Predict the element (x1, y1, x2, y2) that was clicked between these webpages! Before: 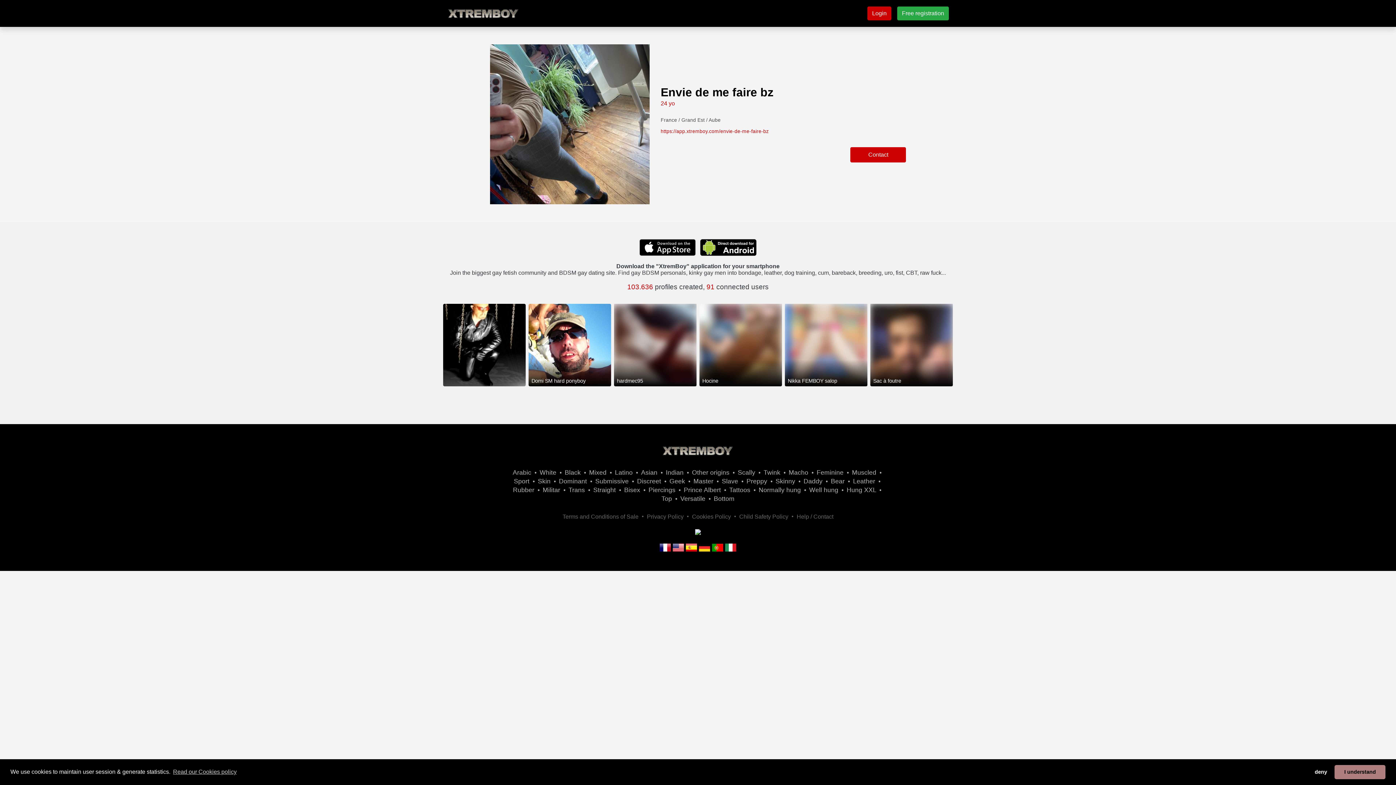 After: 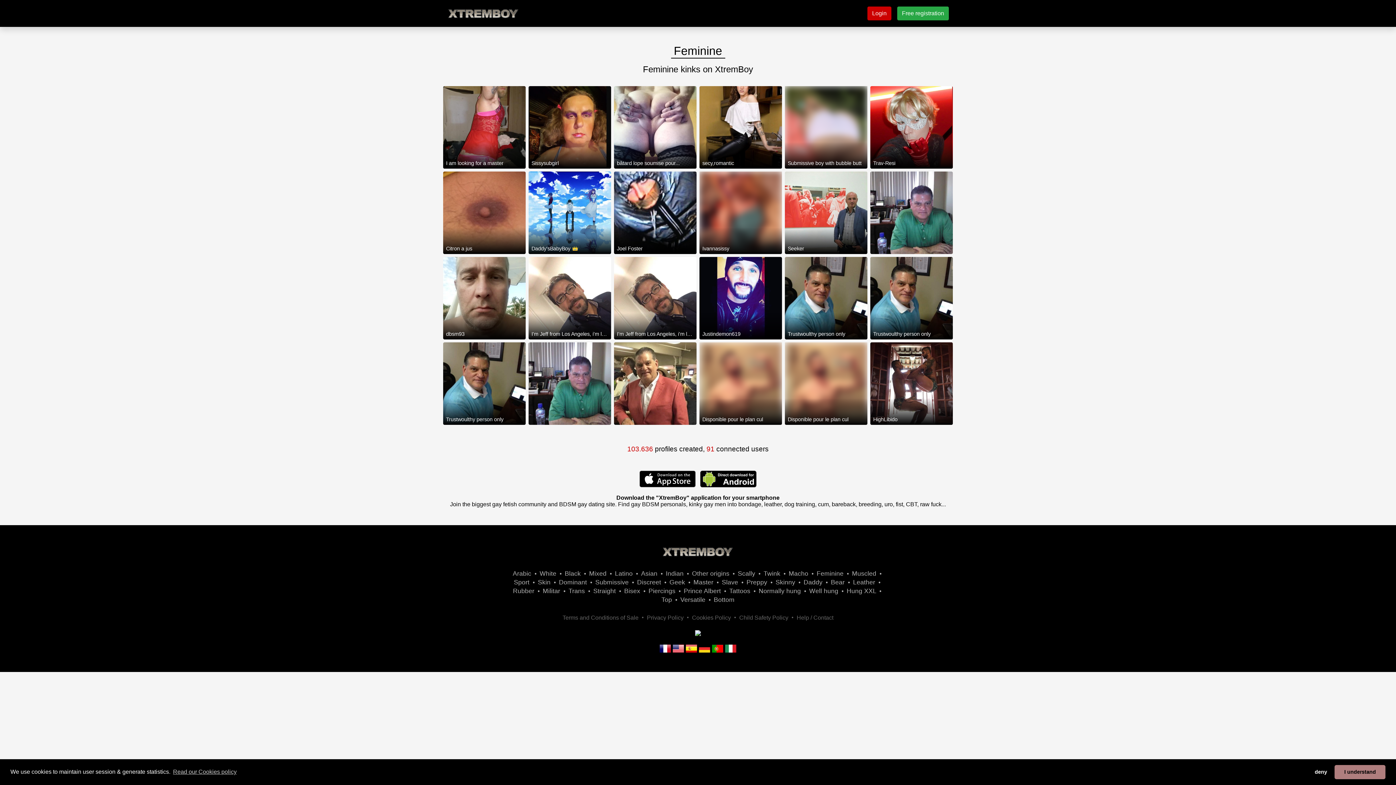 Action: bbox: (816, 469, 843, 476) label: Feminine